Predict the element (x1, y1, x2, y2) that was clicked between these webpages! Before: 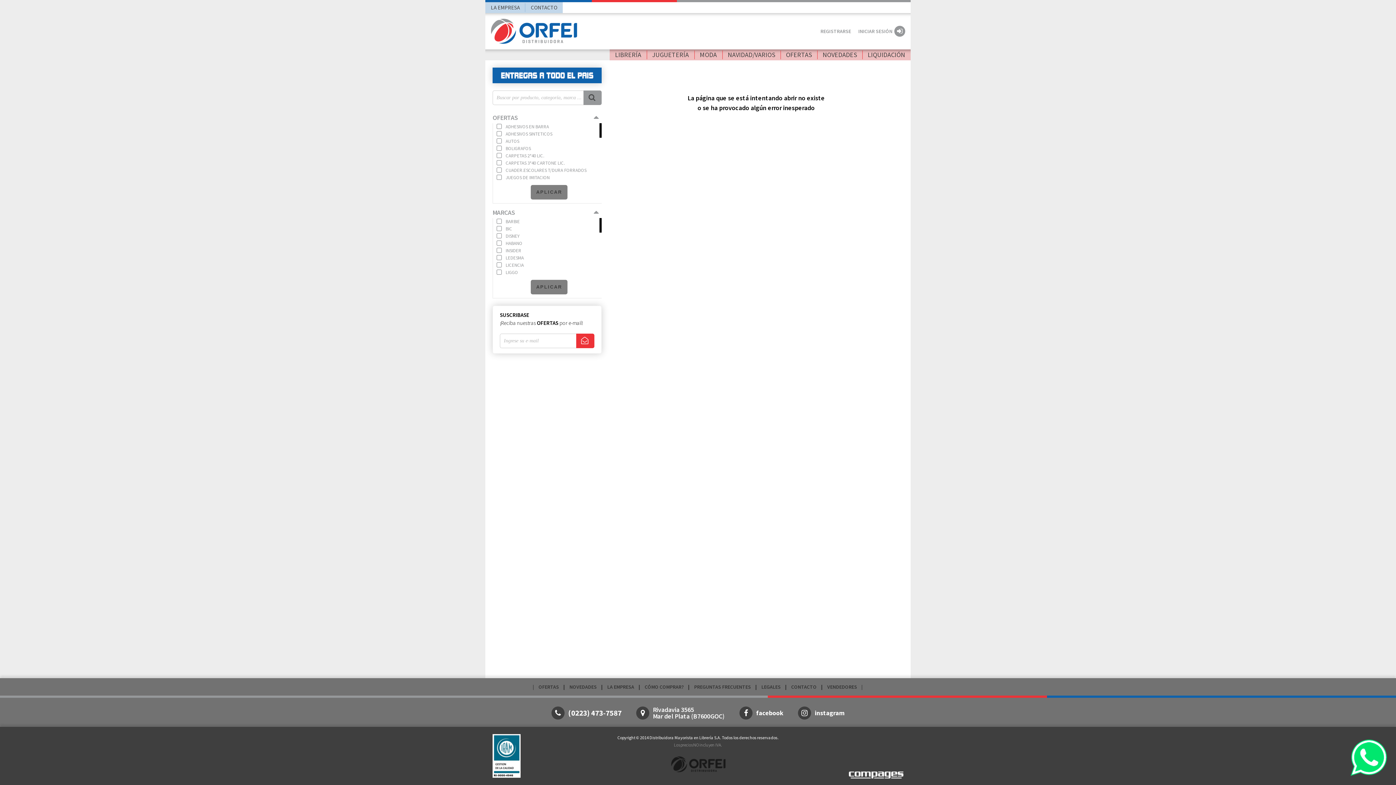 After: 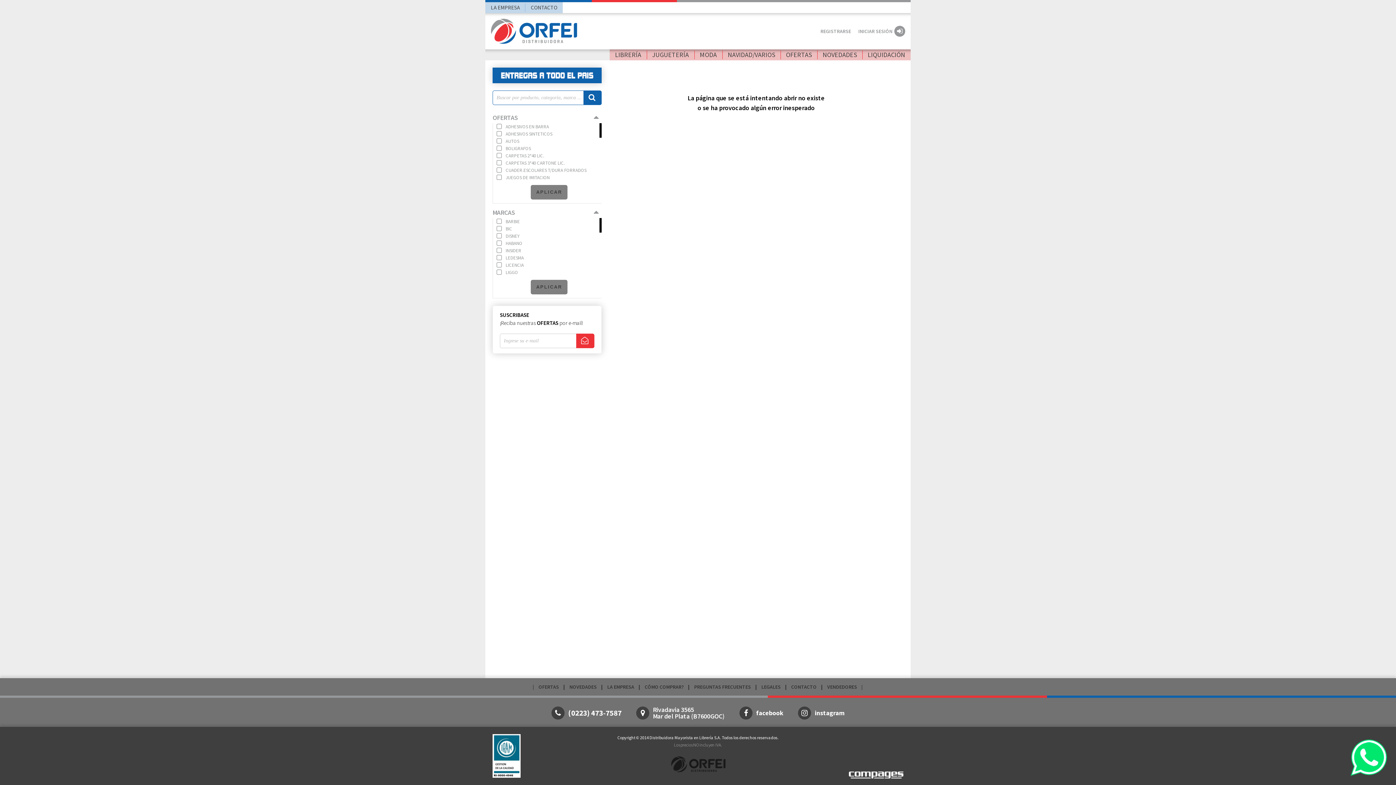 Action: bbox: (583, 90, 601, 105)